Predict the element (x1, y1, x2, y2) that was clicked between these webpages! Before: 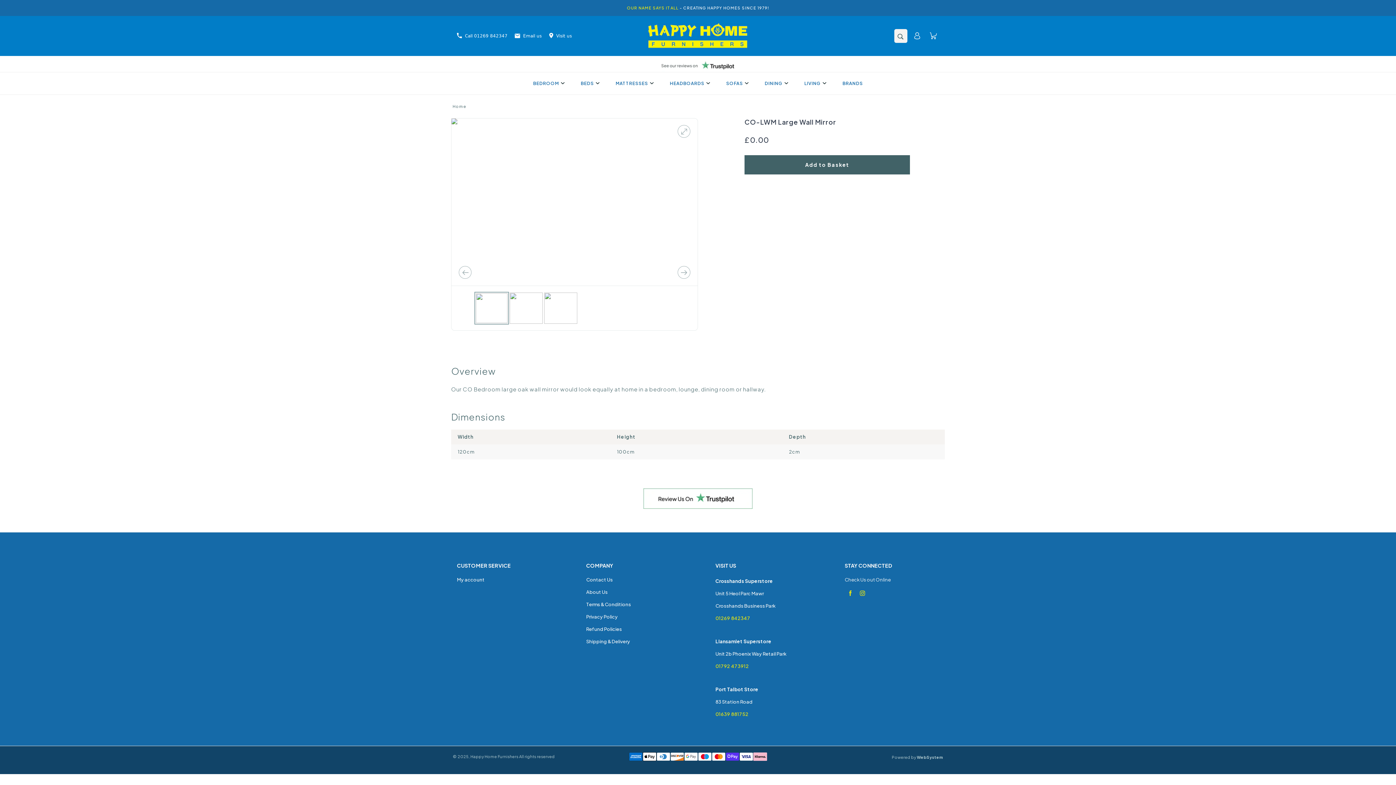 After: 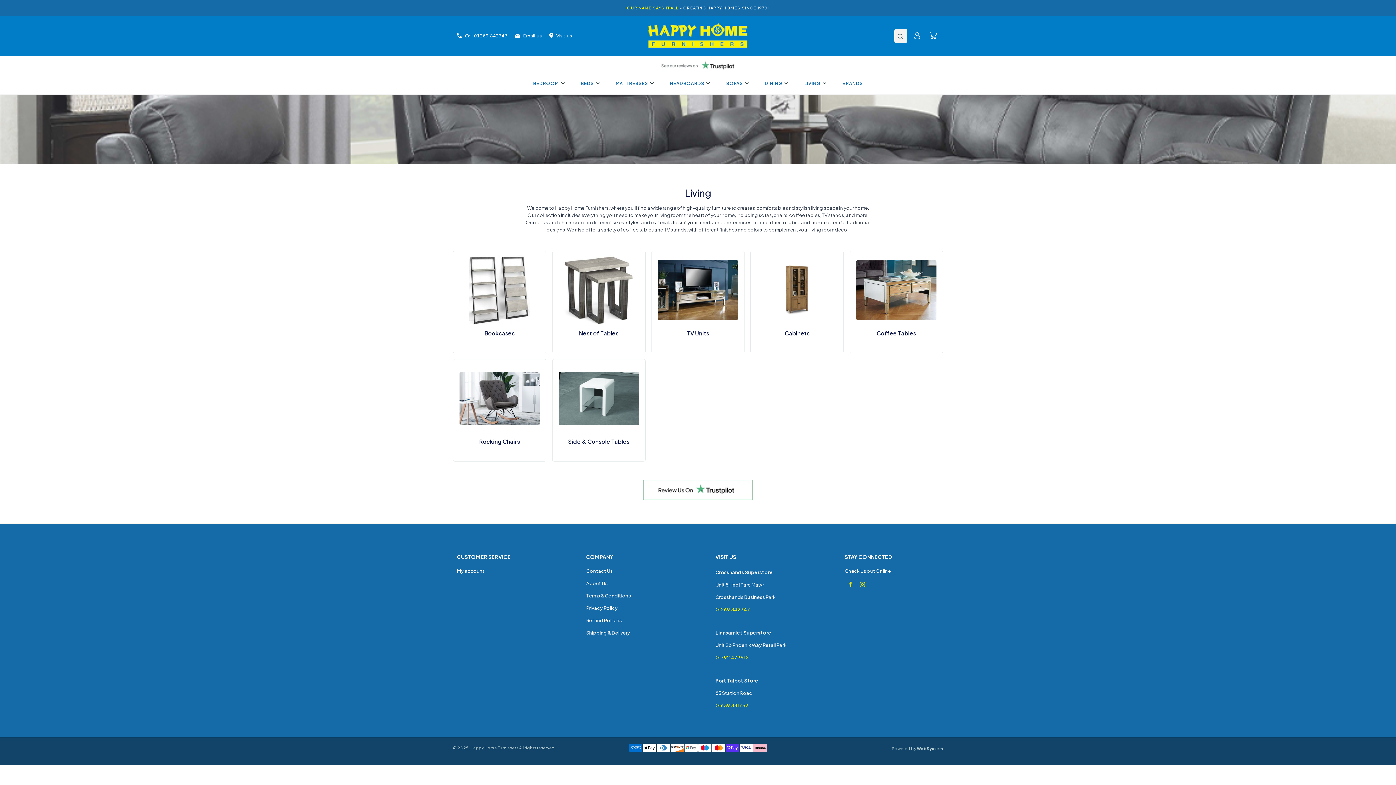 Action: bbox: (795, 76, 833, 90) label: LIVING